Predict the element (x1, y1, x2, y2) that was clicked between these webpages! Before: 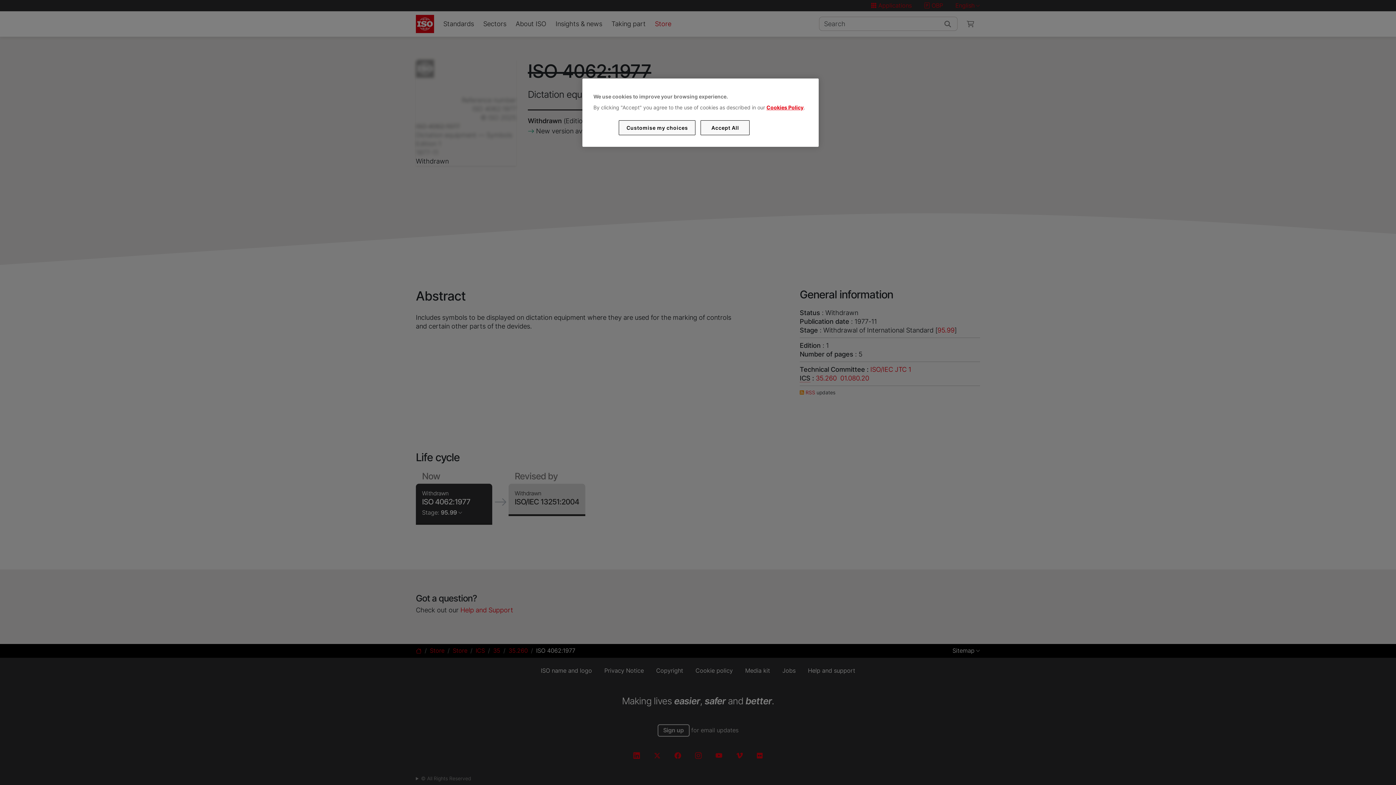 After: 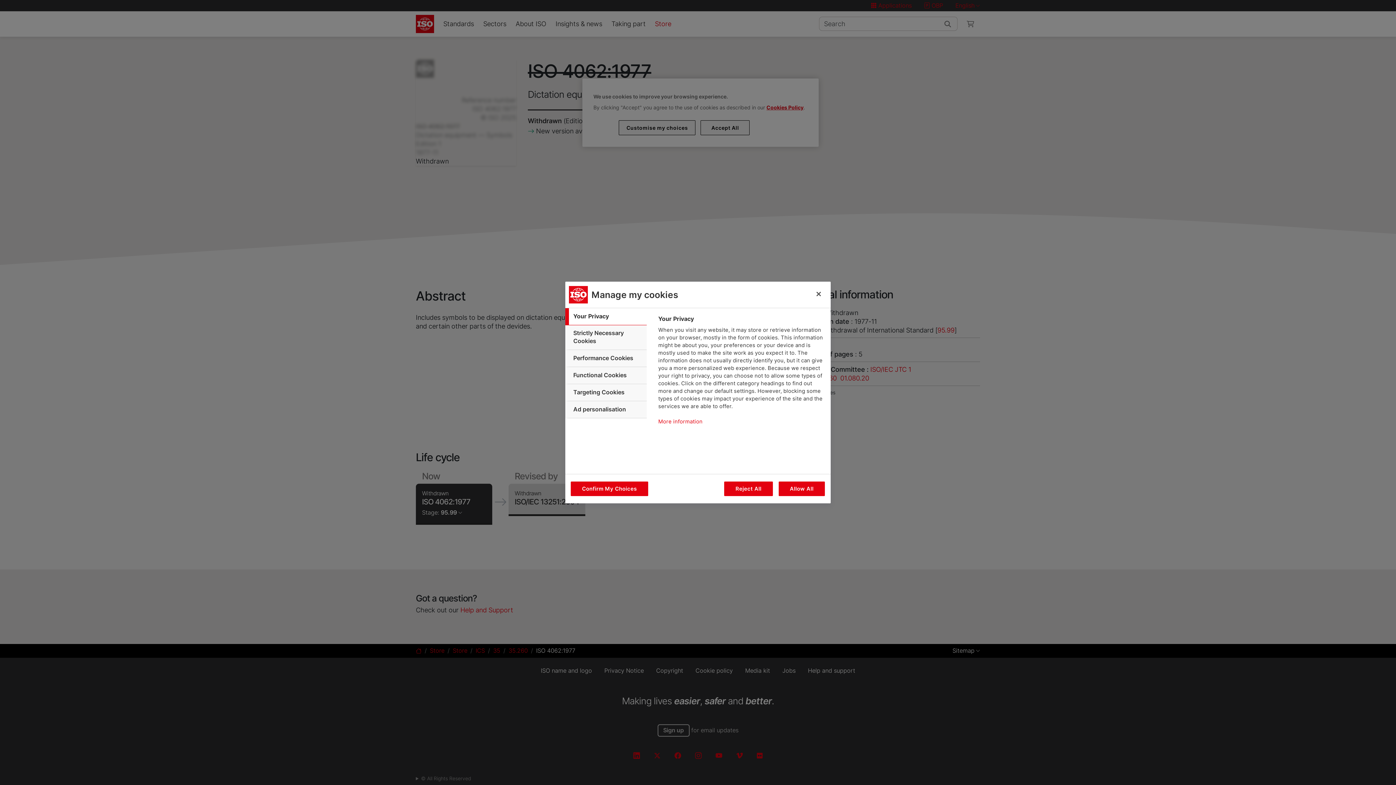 Action: label: Customise my choices bbox: (619, 120, 695, 135)